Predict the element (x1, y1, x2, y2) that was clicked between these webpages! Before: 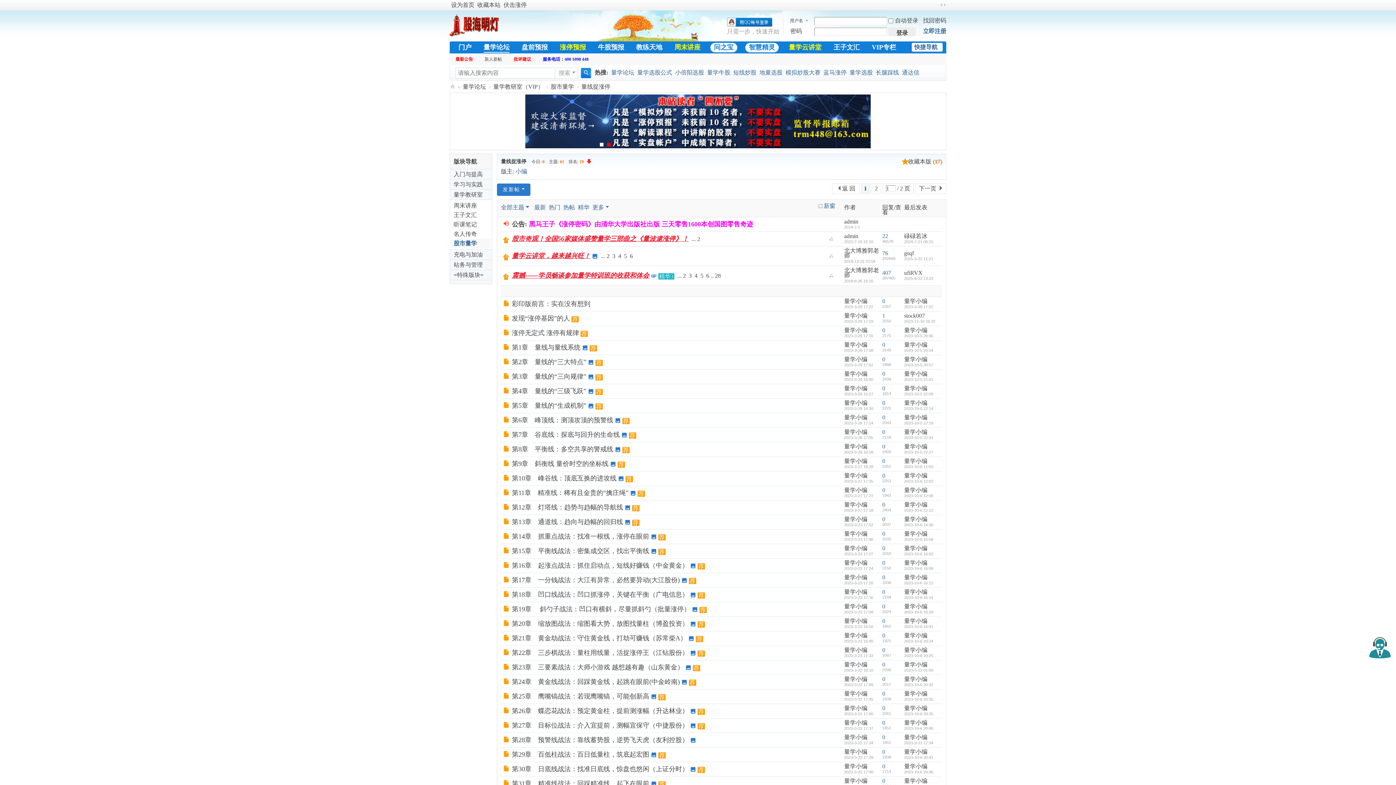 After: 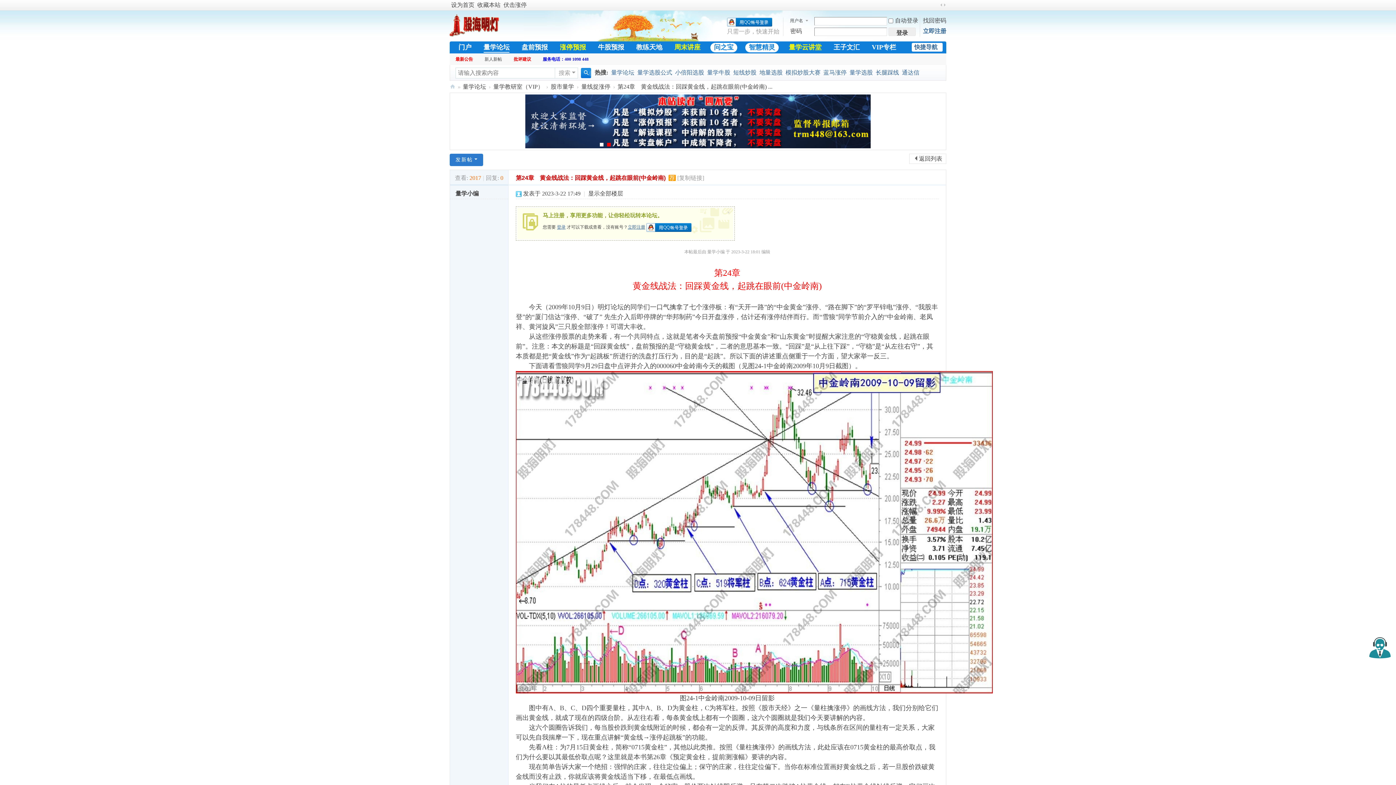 Action: label: 第24章　黄金线战法：回踩黄金线，起跳在眼前(中金岭南) bbox: (512, 678, 680, 685)